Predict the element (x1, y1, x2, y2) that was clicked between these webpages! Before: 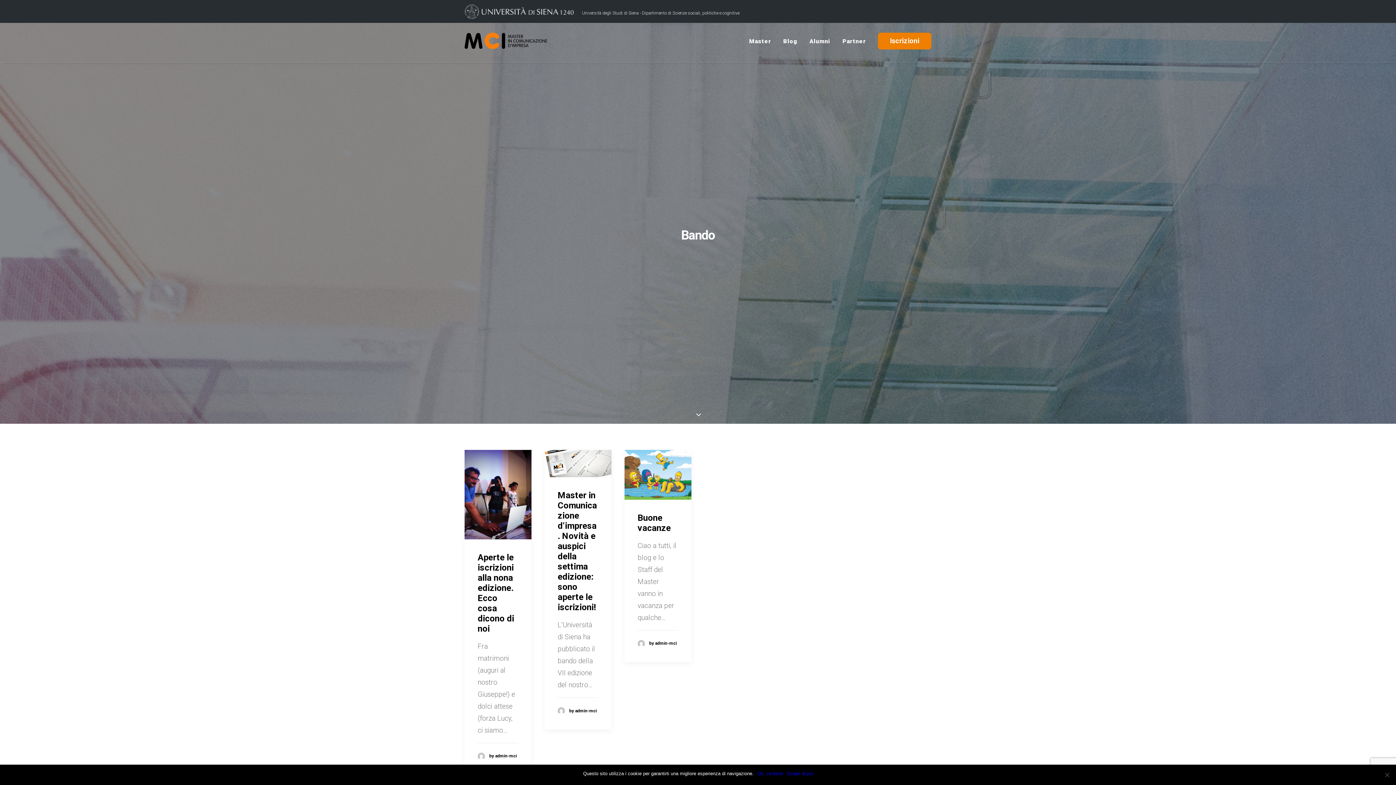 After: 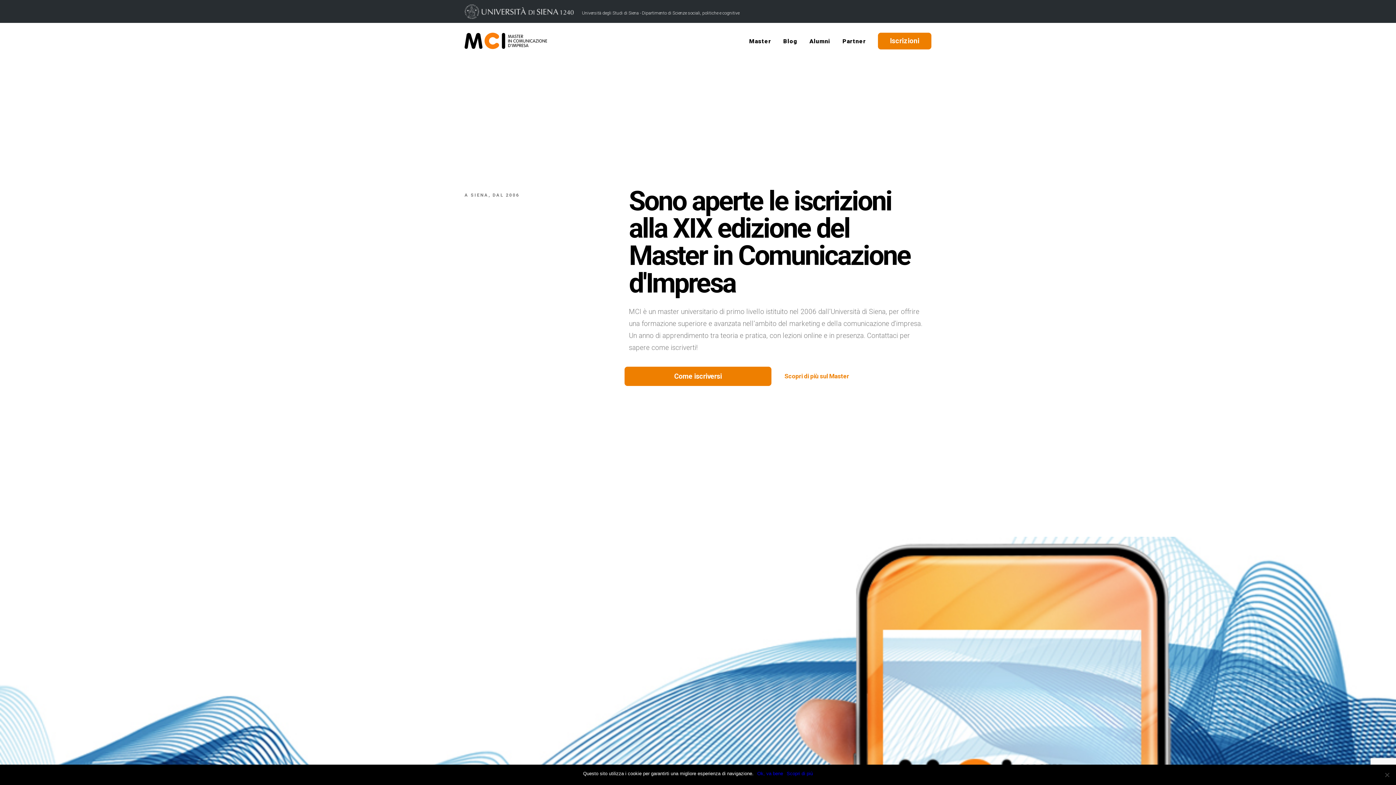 Action: bbox: (557, 706, 597, 715) label: by admin-mci